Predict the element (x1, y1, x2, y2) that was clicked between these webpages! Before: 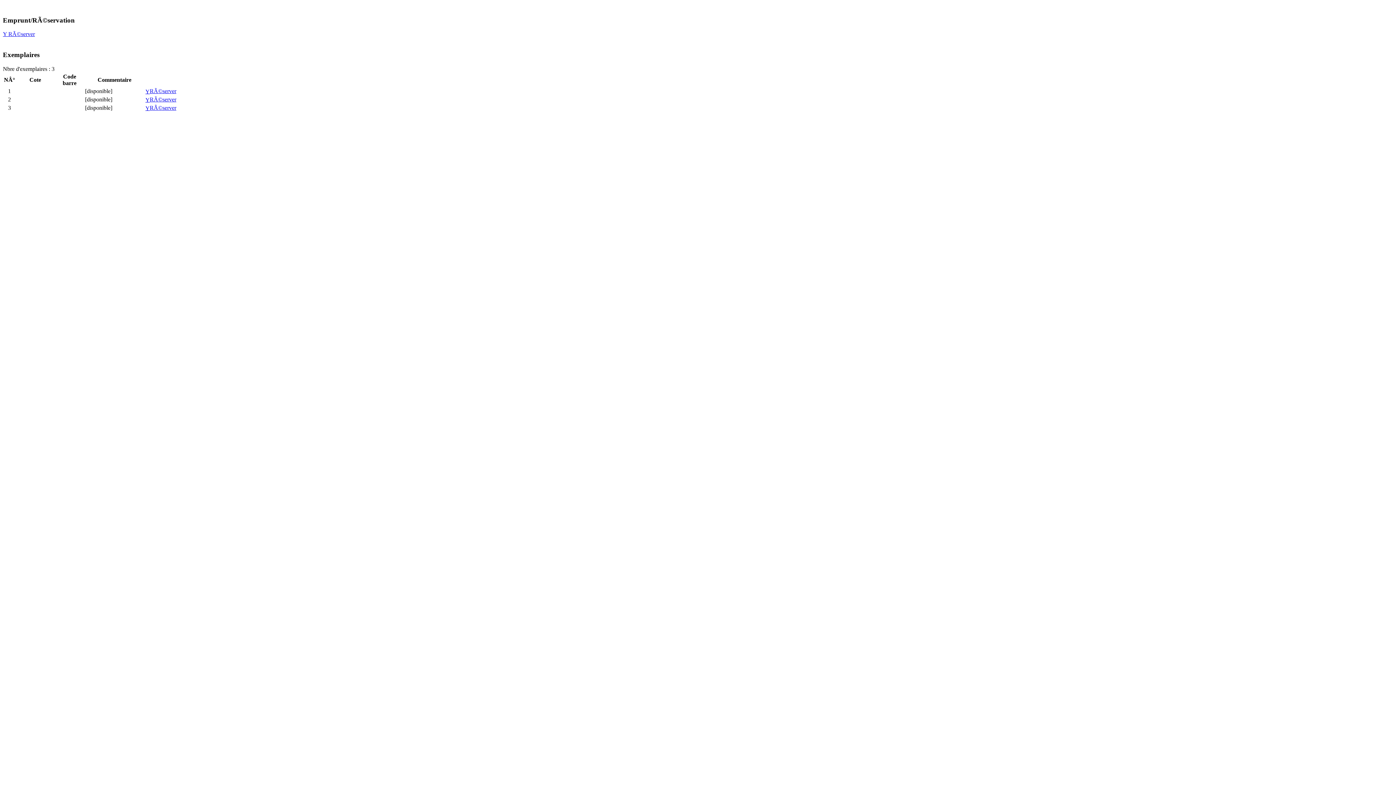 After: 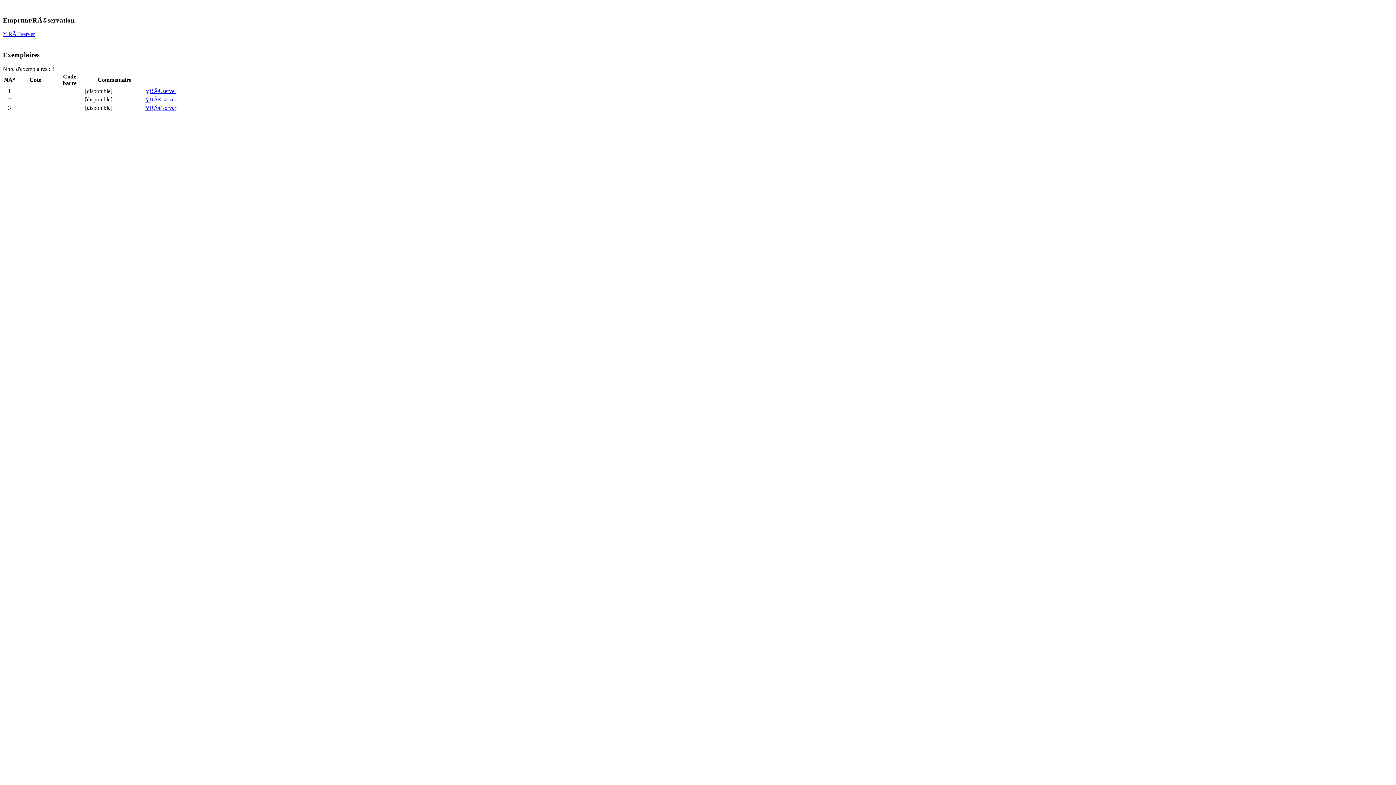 Action: bbox: (145, 96, 176, 102) label: YRÃ©server